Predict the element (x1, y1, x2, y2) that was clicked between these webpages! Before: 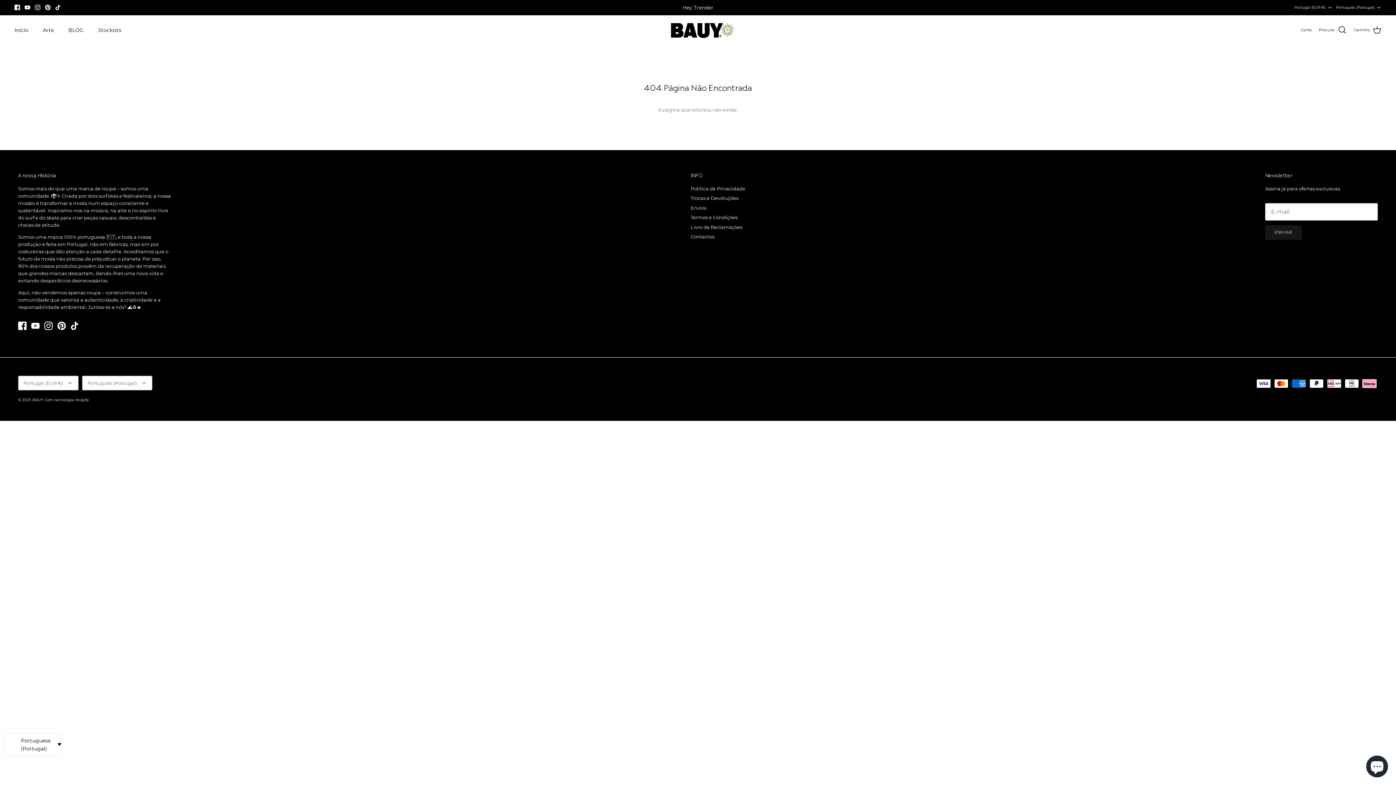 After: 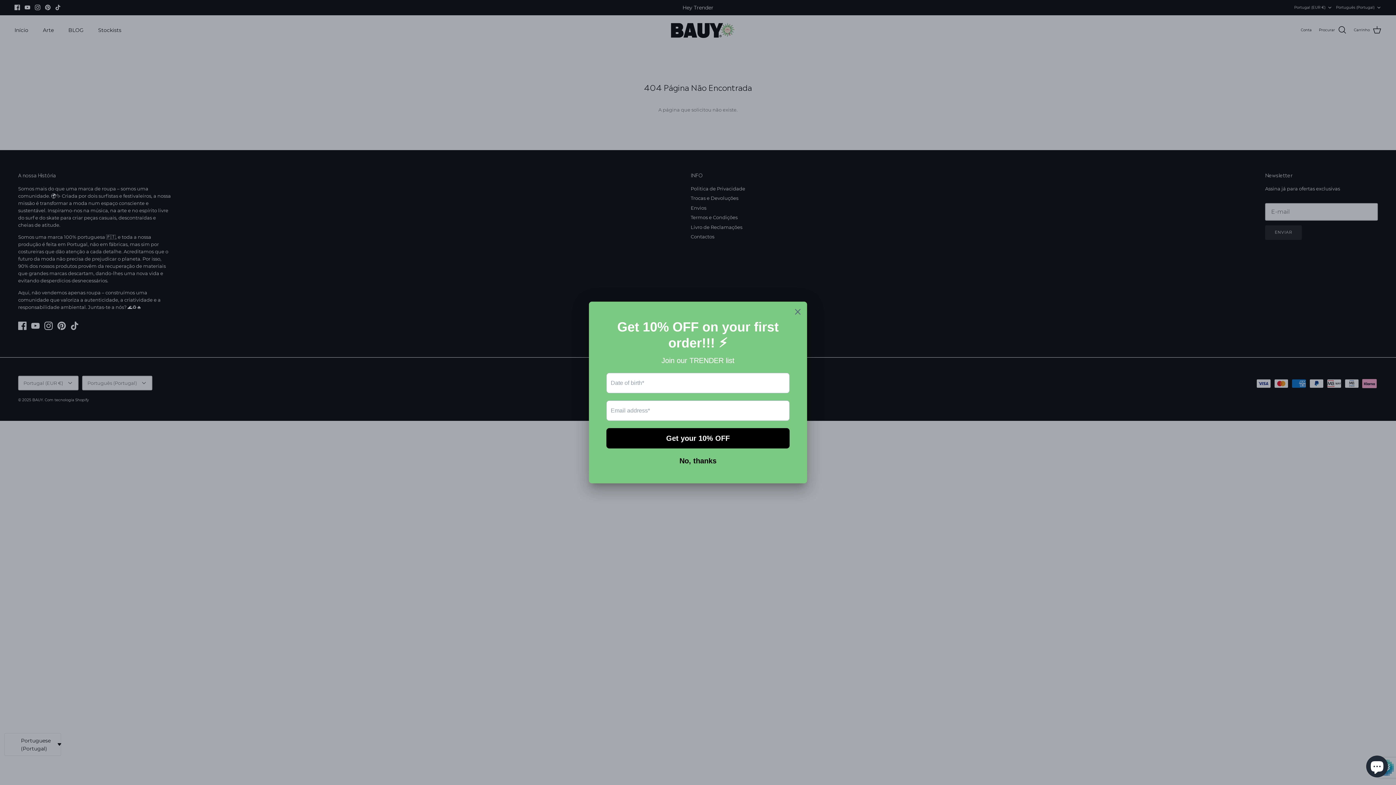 Action: bbox: (1265, 225, 1302, 239) label: ENVIAR